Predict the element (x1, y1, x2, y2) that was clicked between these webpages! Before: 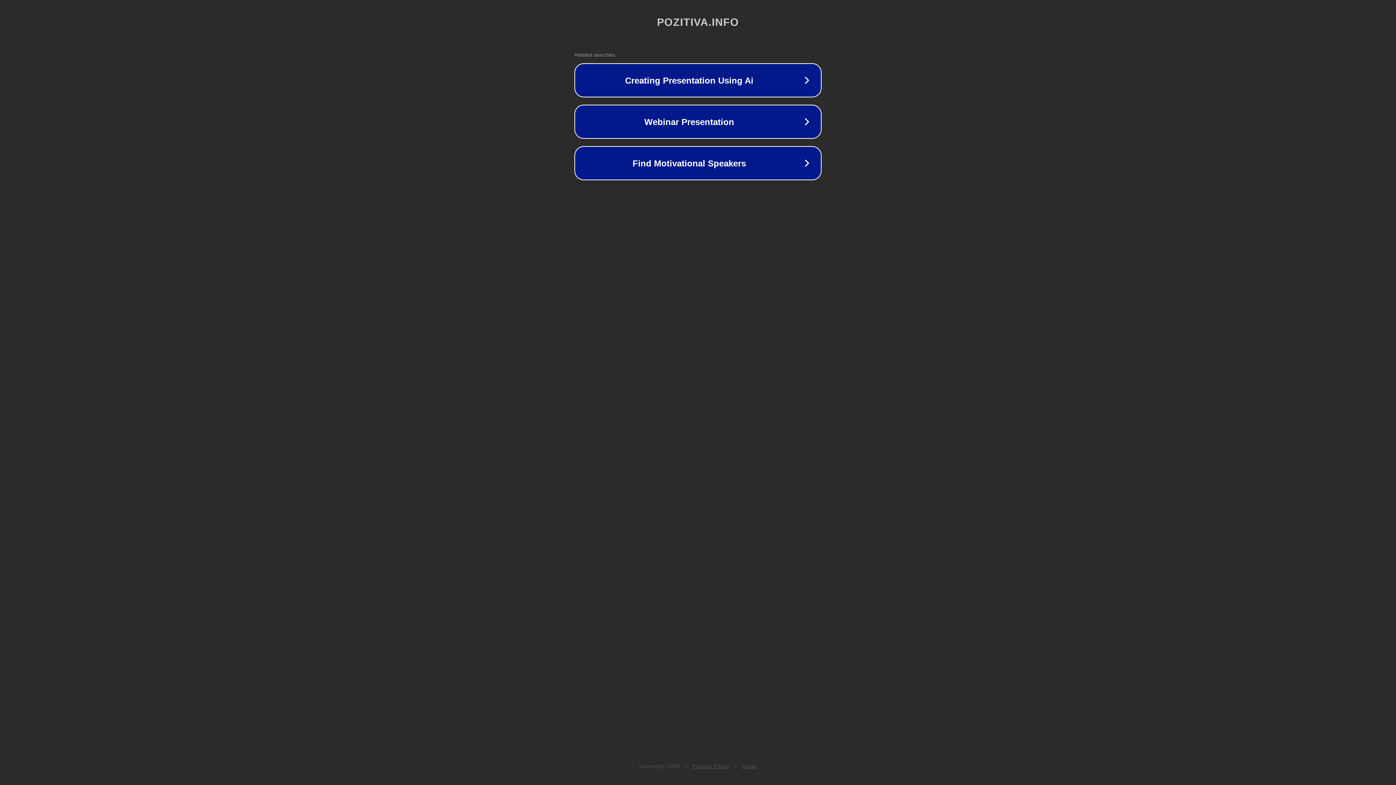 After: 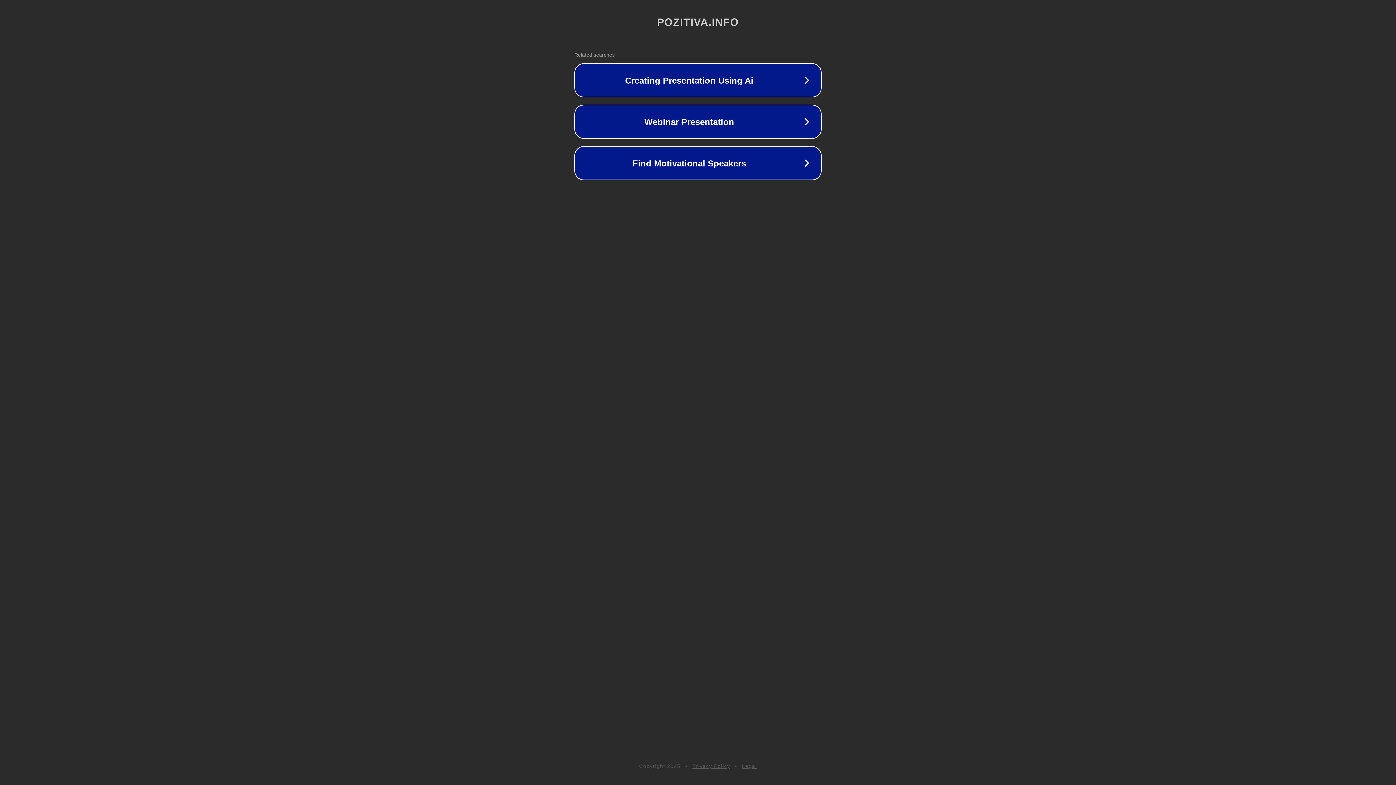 Action: bbox: (692, 763, 730, 769) label: Privacy Policy